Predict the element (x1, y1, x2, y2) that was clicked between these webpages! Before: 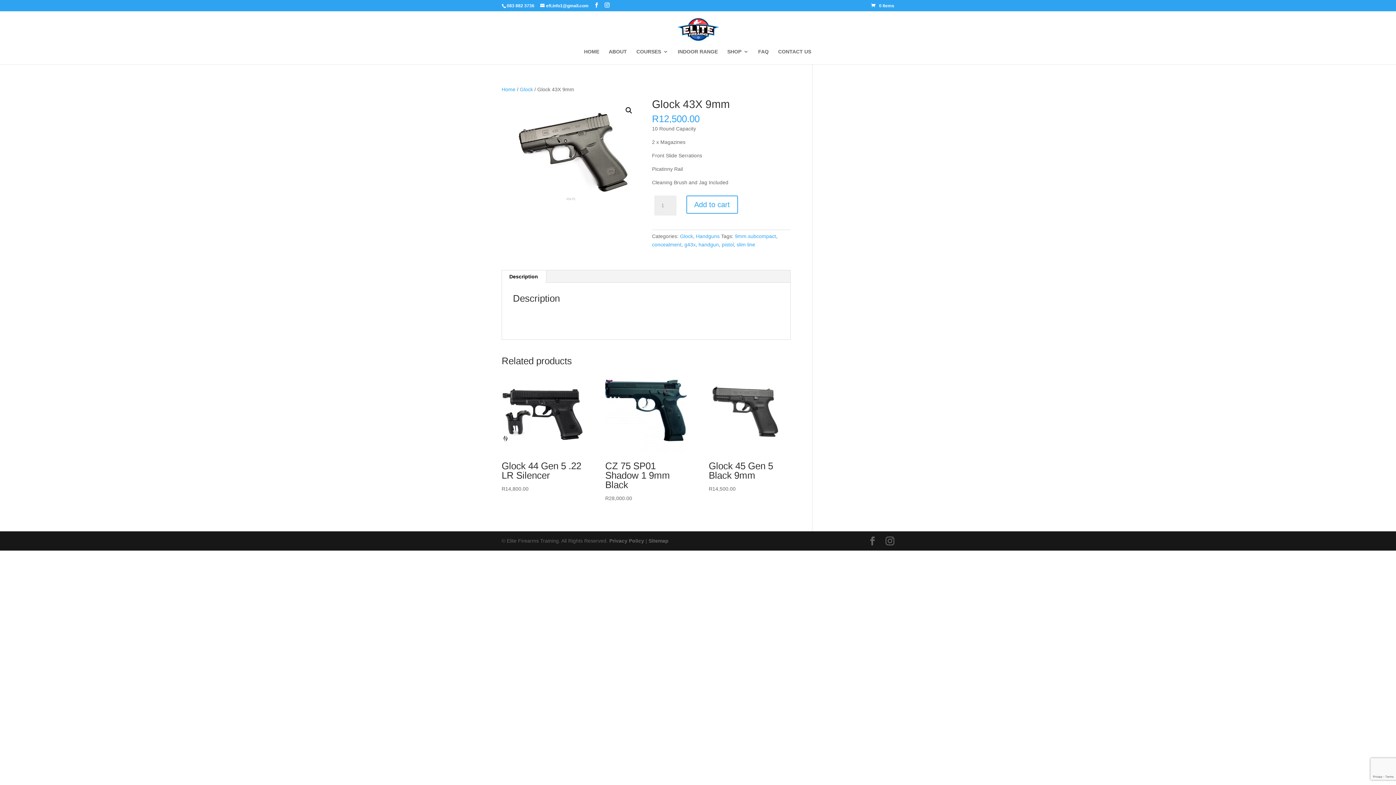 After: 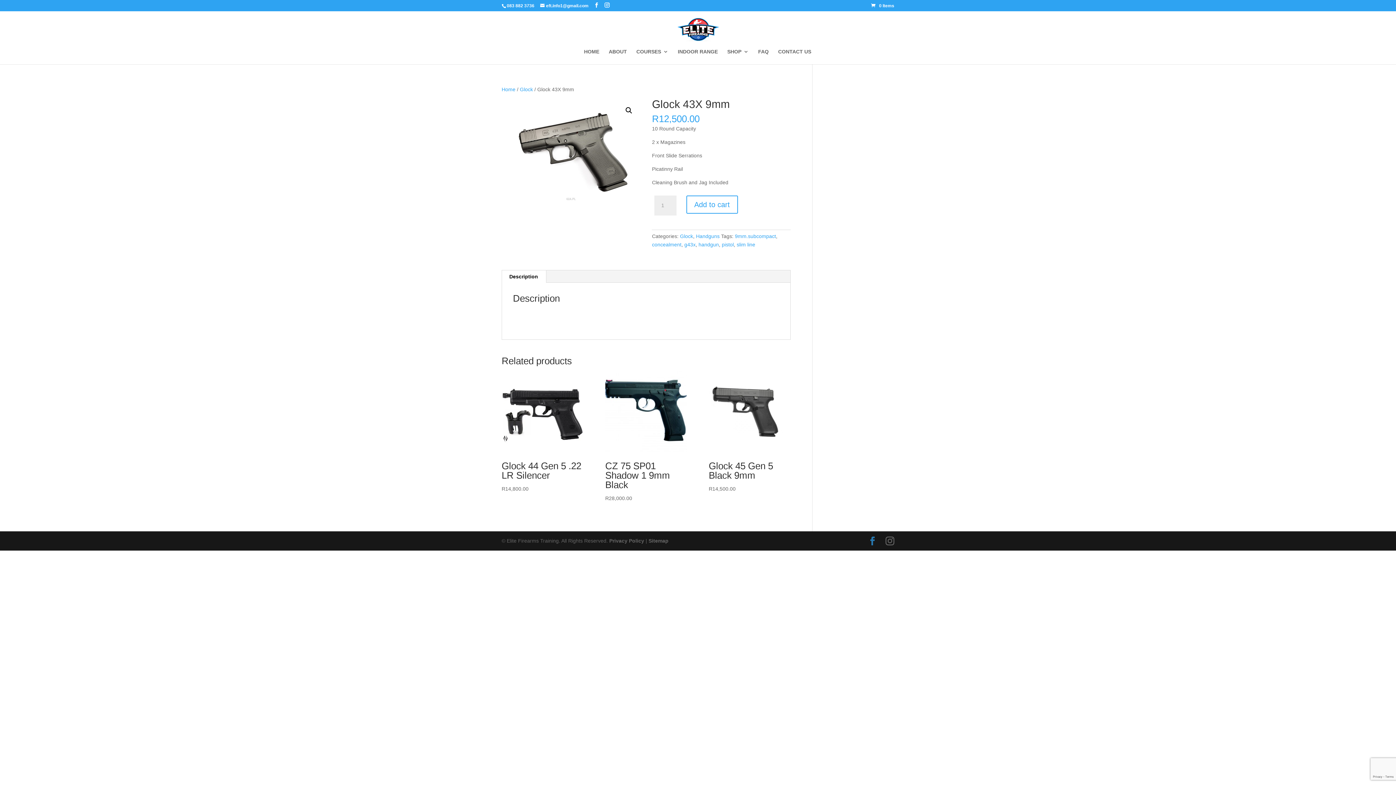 Action: bbox: (868, 537, 877, 546)